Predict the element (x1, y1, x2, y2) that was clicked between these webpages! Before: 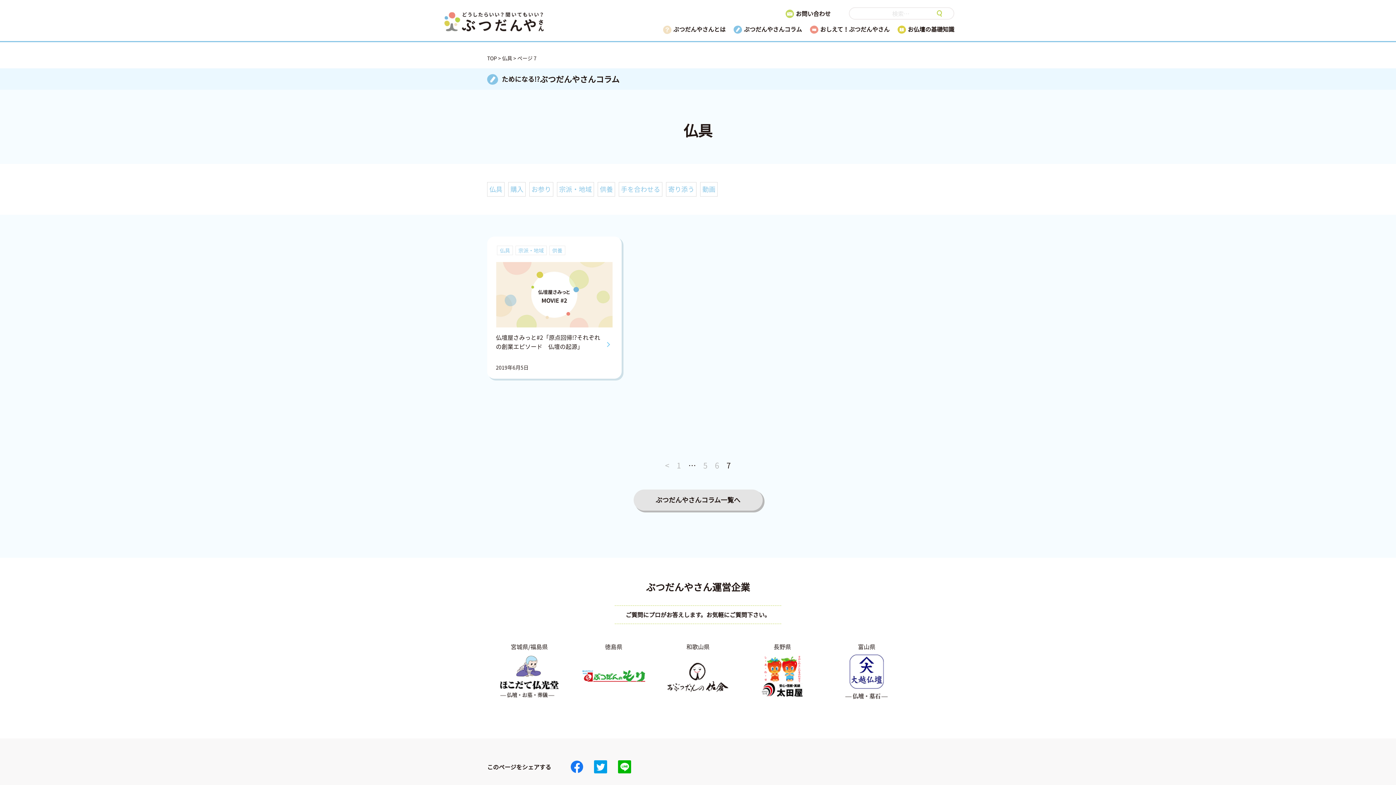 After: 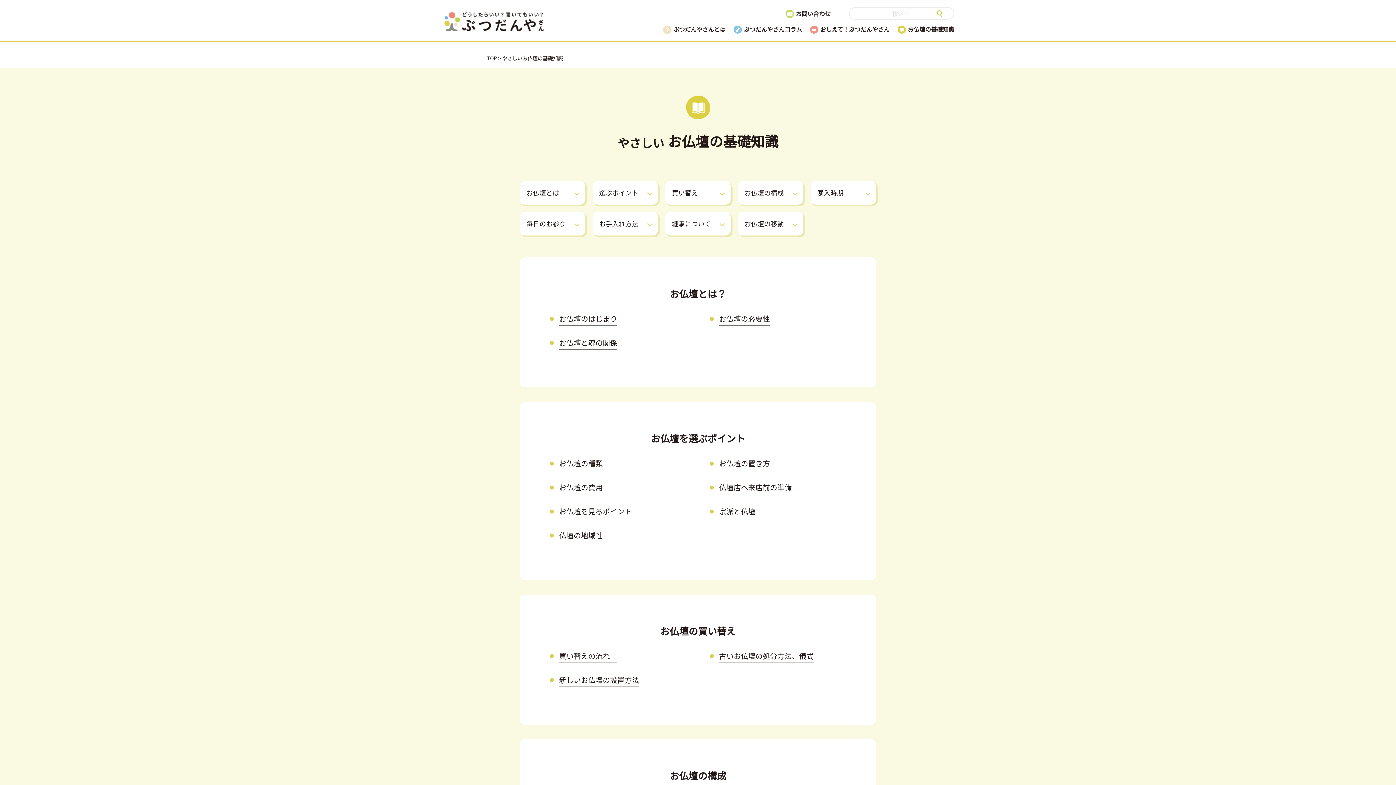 Action: label: お仏壇の基礎知識 bbox: (908, 24, 954, 33)